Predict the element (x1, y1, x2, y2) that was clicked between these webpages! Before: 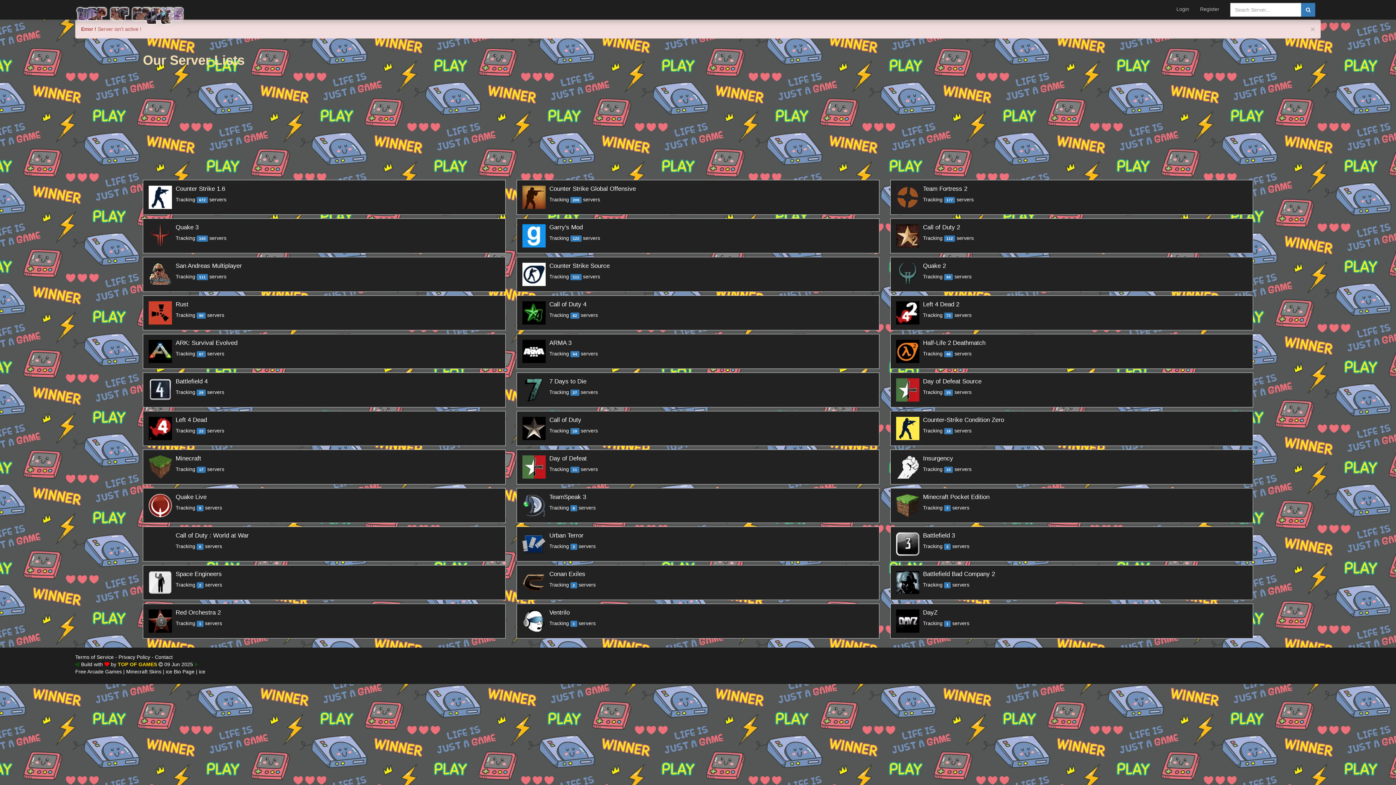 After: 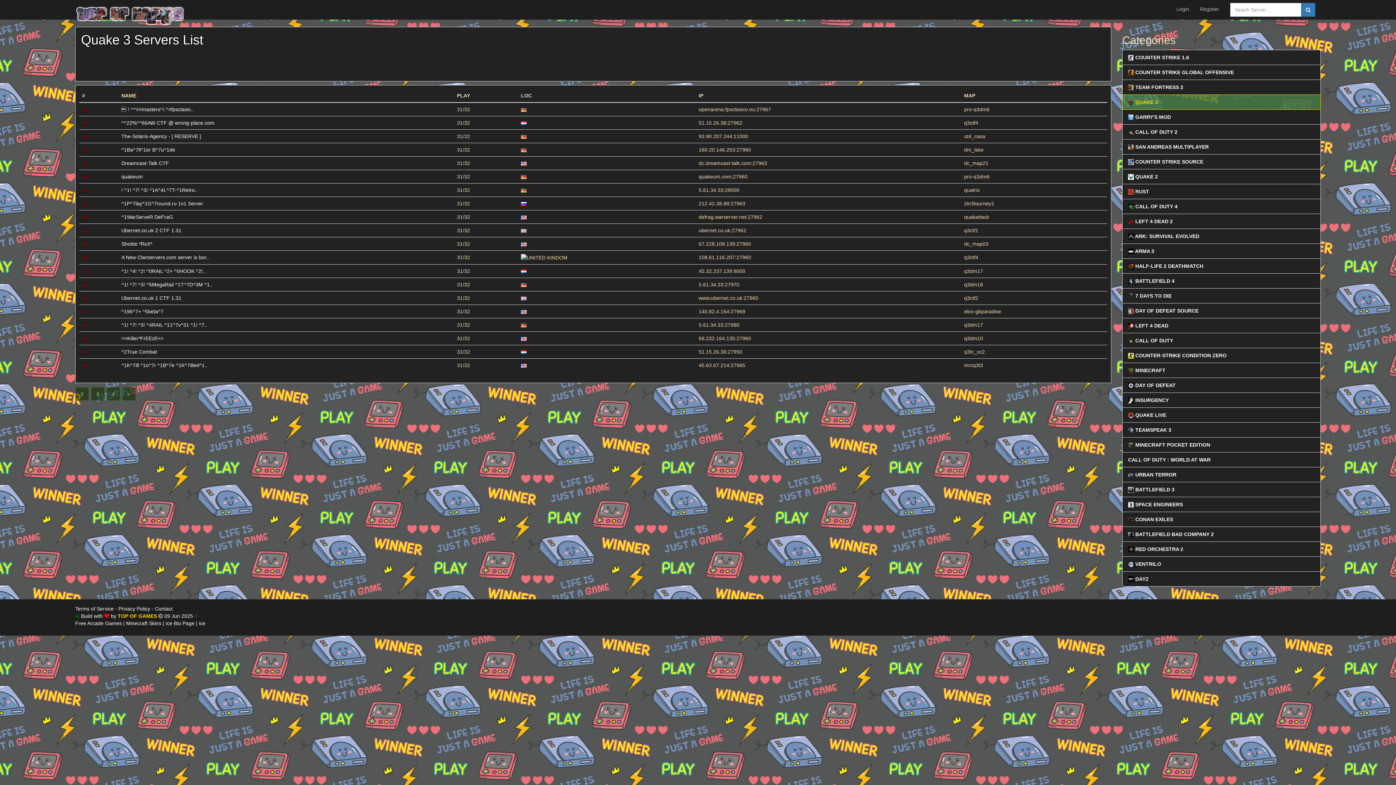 Action: label: 	
Quake 3
Tracking 143 servers bbox: (143, 218, 505, 253)